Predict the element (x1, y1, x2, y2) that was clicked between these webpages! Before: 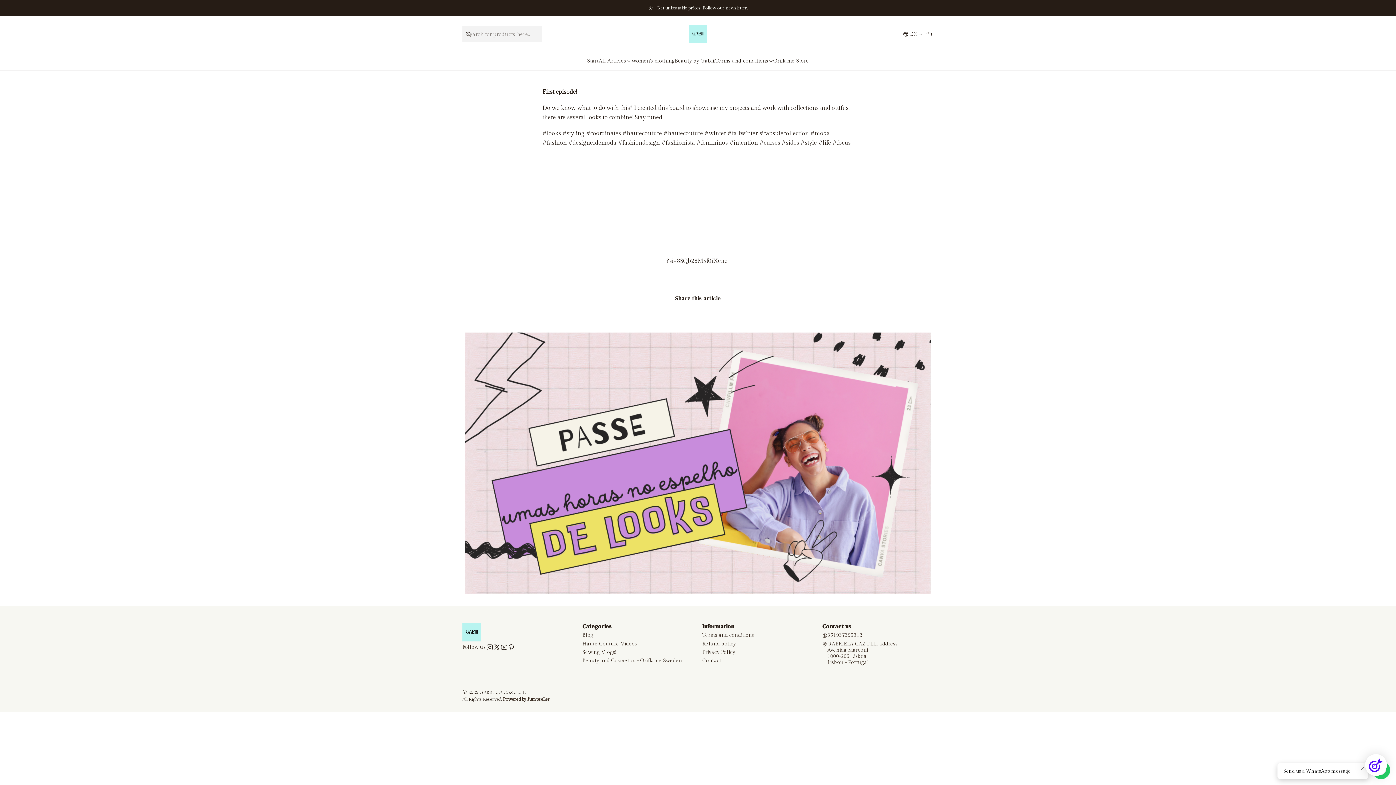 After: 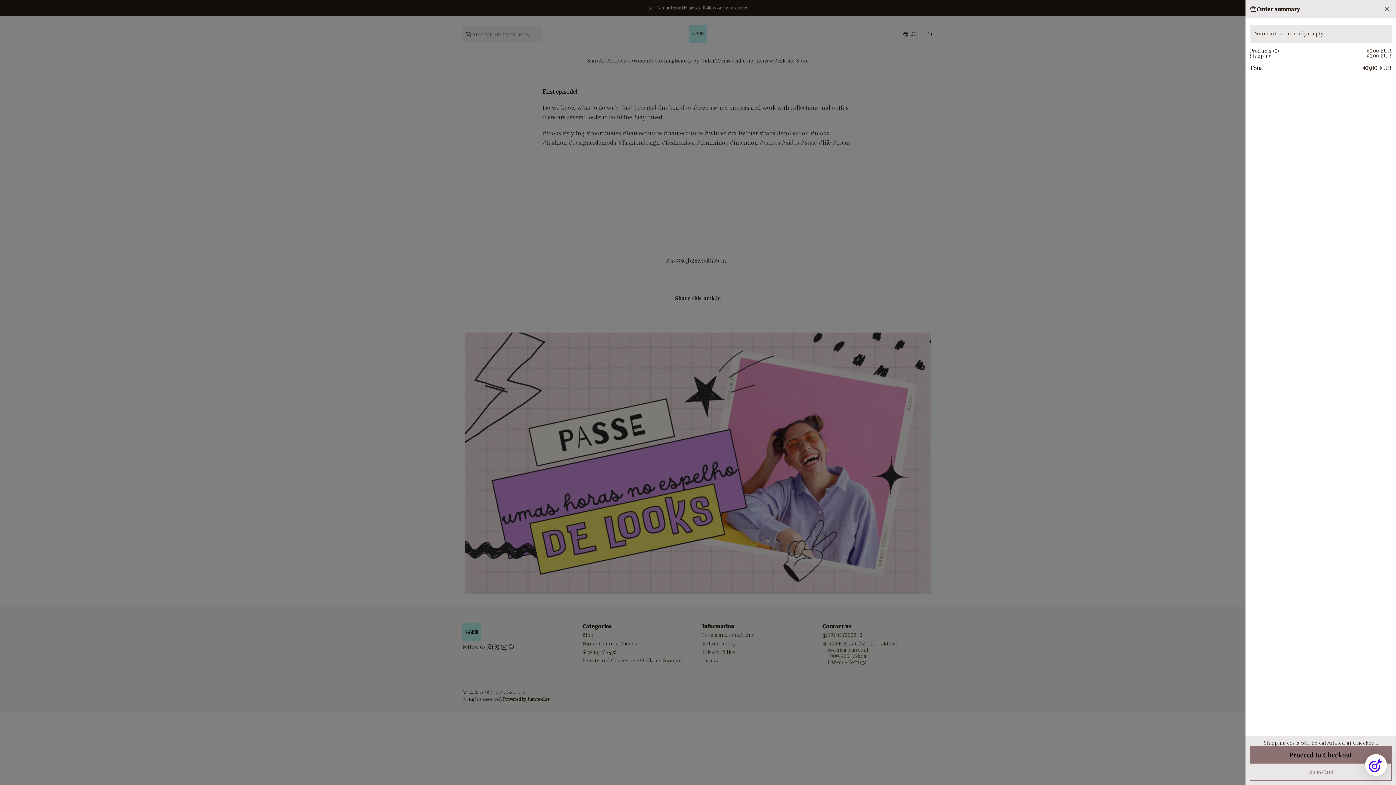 Action: bbox: (924, 29, 933, 39) label: Cart